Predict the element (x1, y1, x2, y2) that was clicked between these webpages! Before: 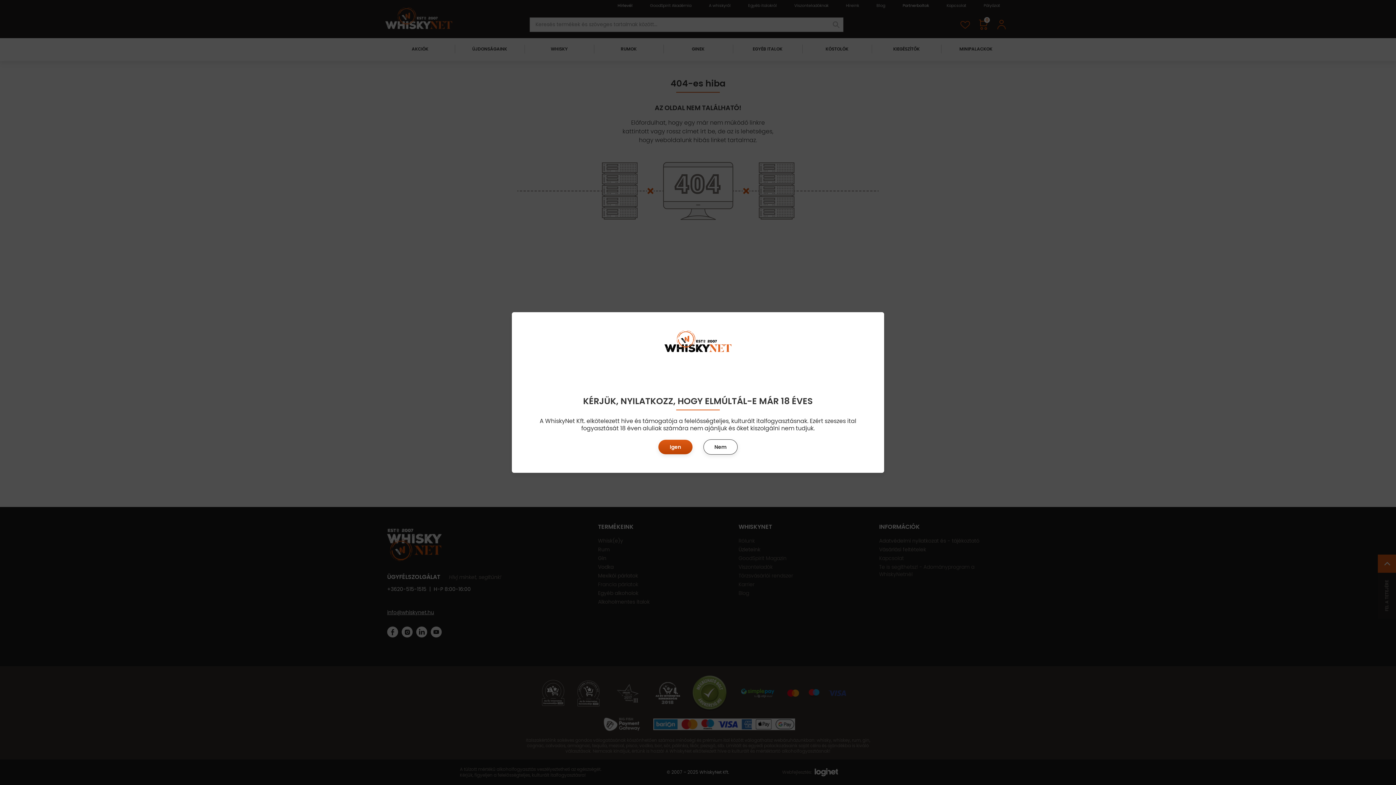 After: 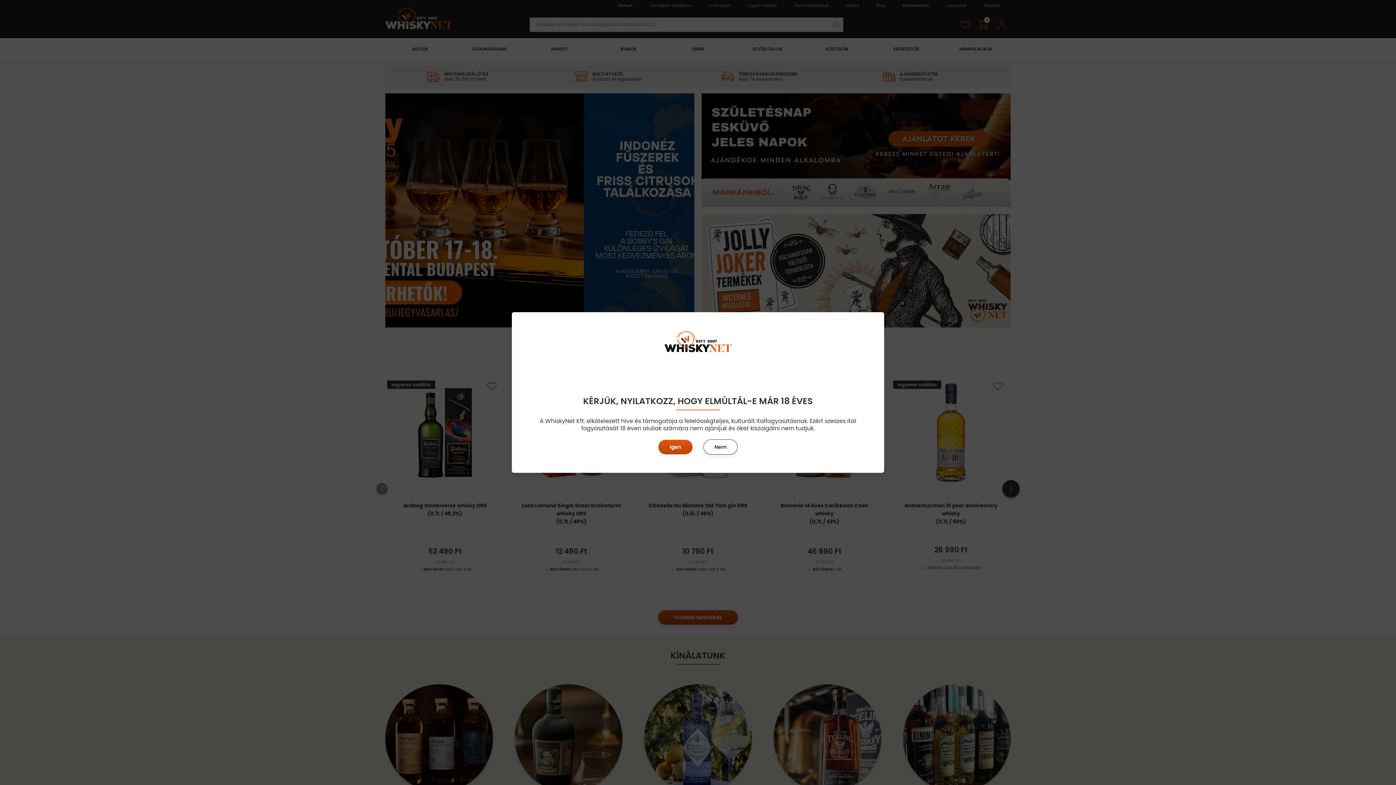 Action: bbox: (522, 330, 873, 385)